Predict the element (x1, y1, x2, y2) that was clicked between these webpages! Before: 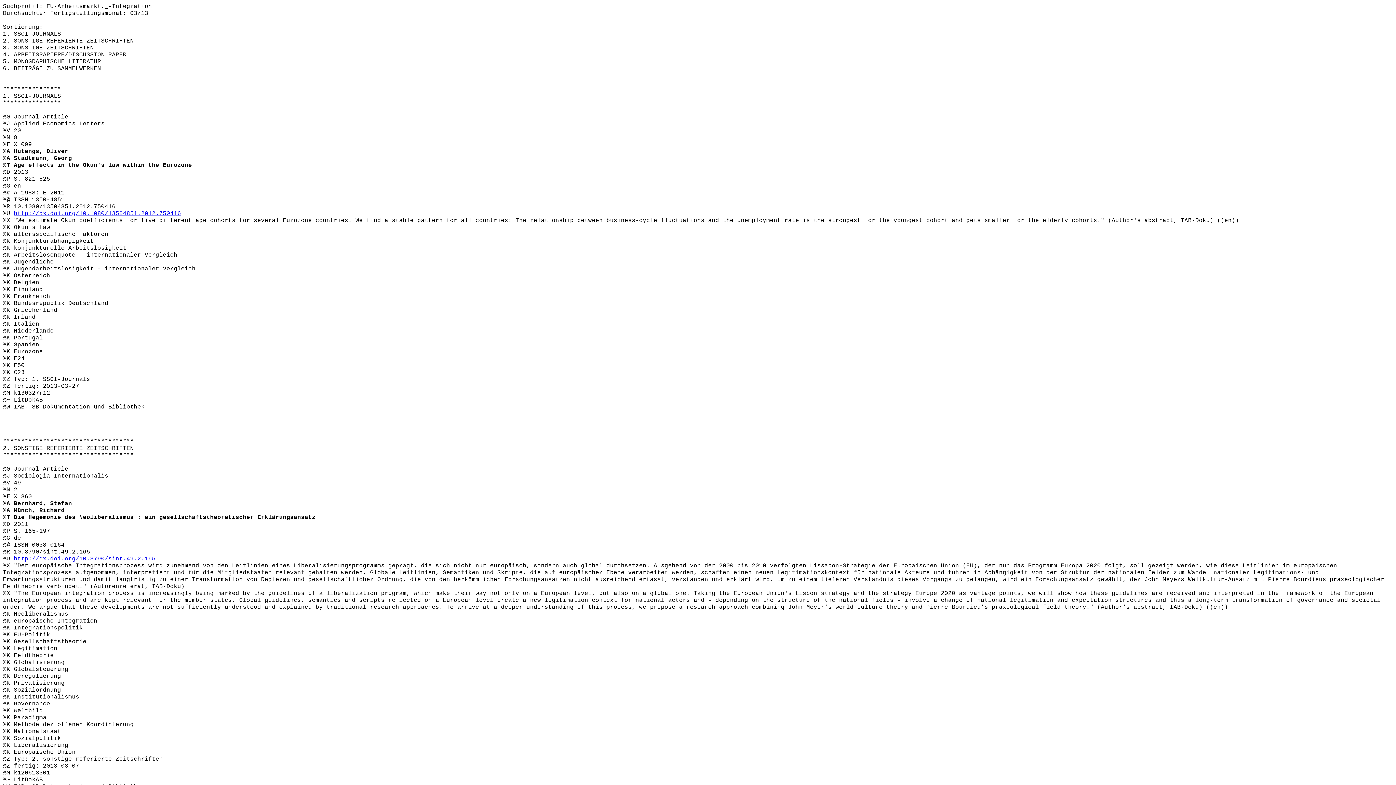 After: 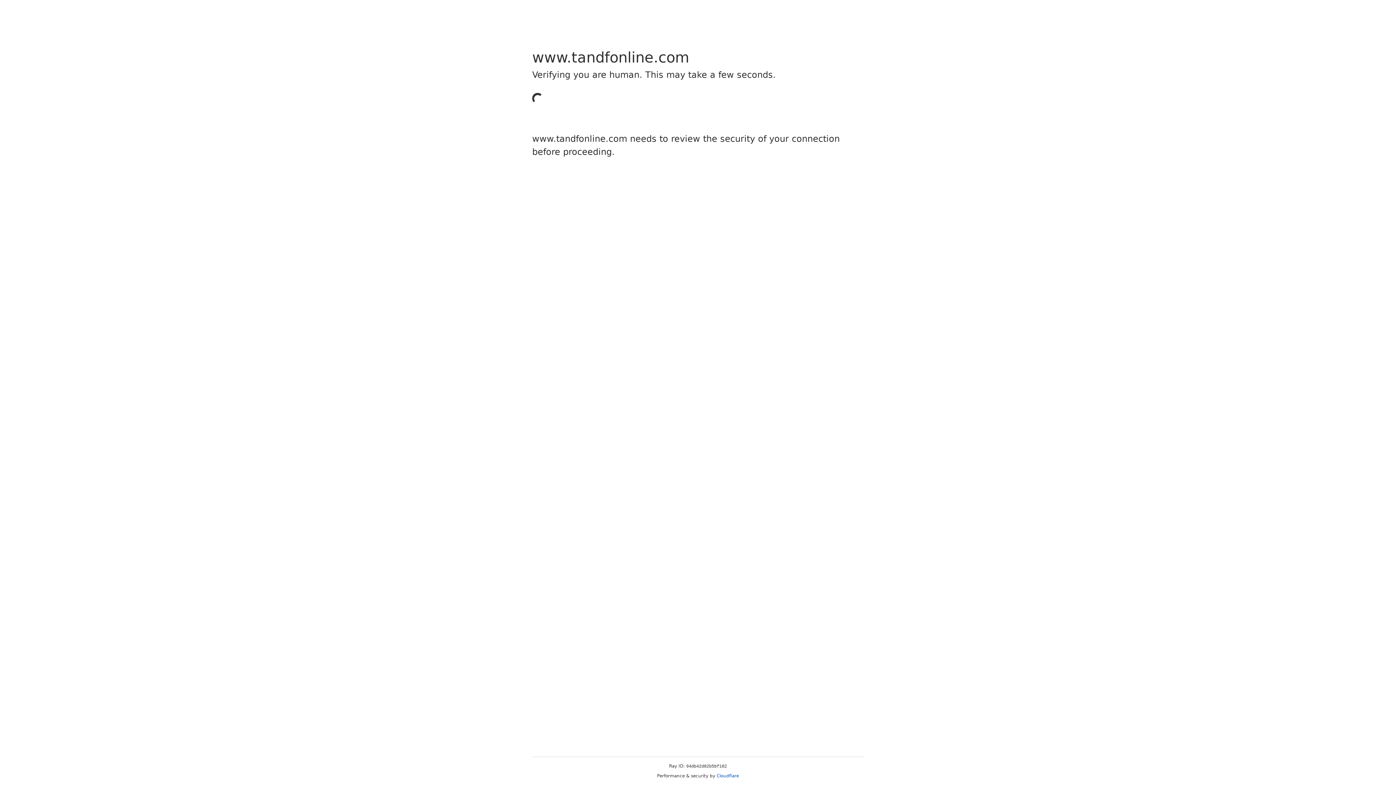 Action: bbox: (13, 210, 181, 217) label: http://dx.doi.org/10.1080/13504851.2012.750416